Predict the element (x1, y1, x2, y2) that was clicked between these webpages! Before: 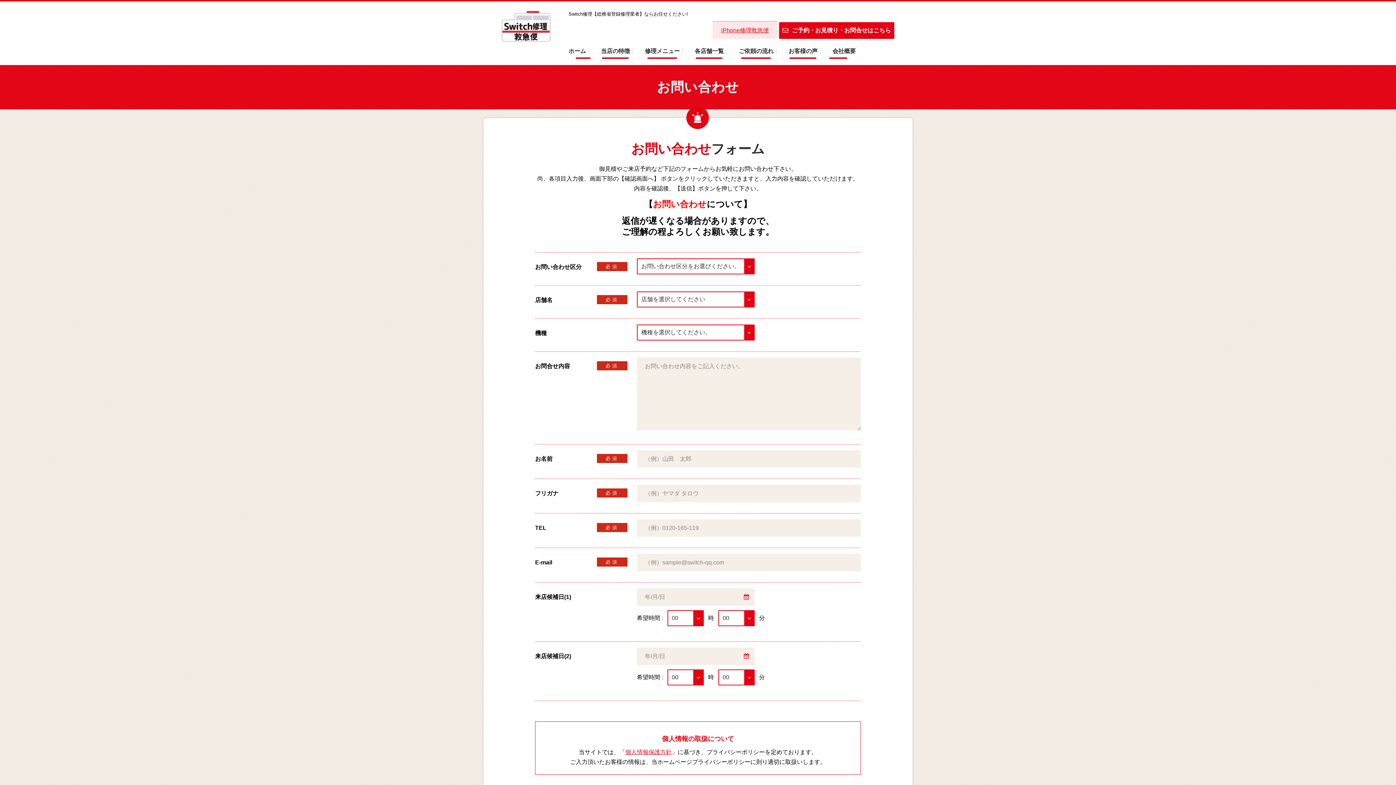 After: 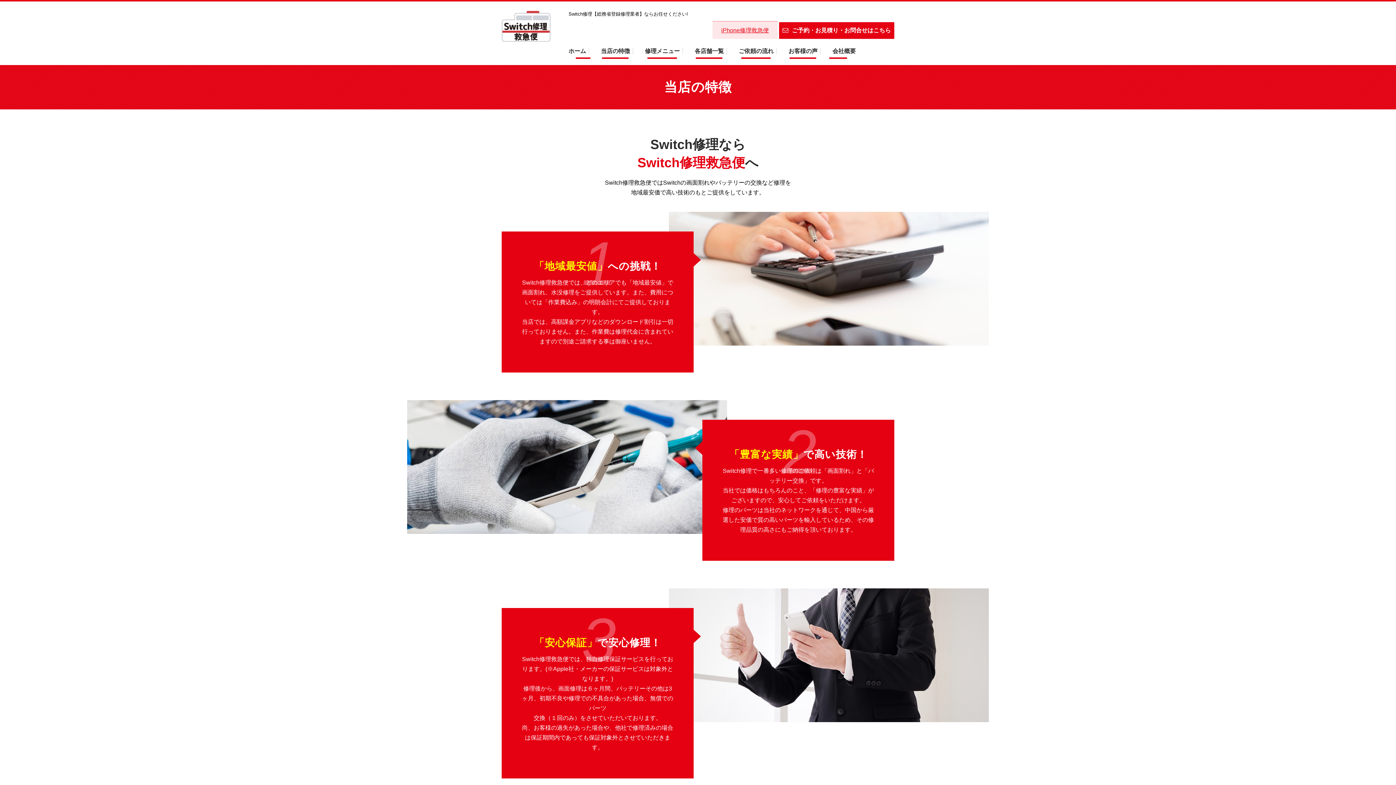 Action: bbox: (588, 47, 641, 54) label: 当店の特徴